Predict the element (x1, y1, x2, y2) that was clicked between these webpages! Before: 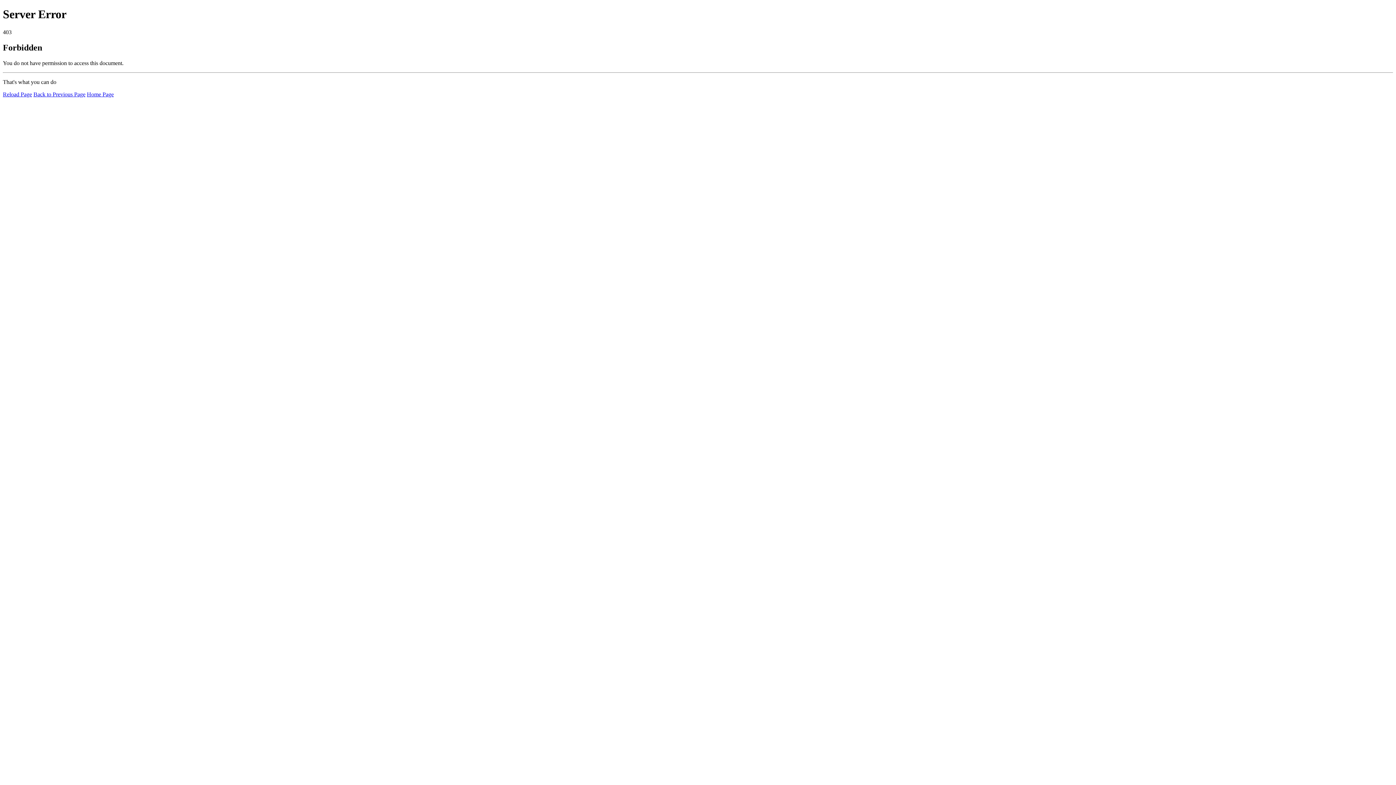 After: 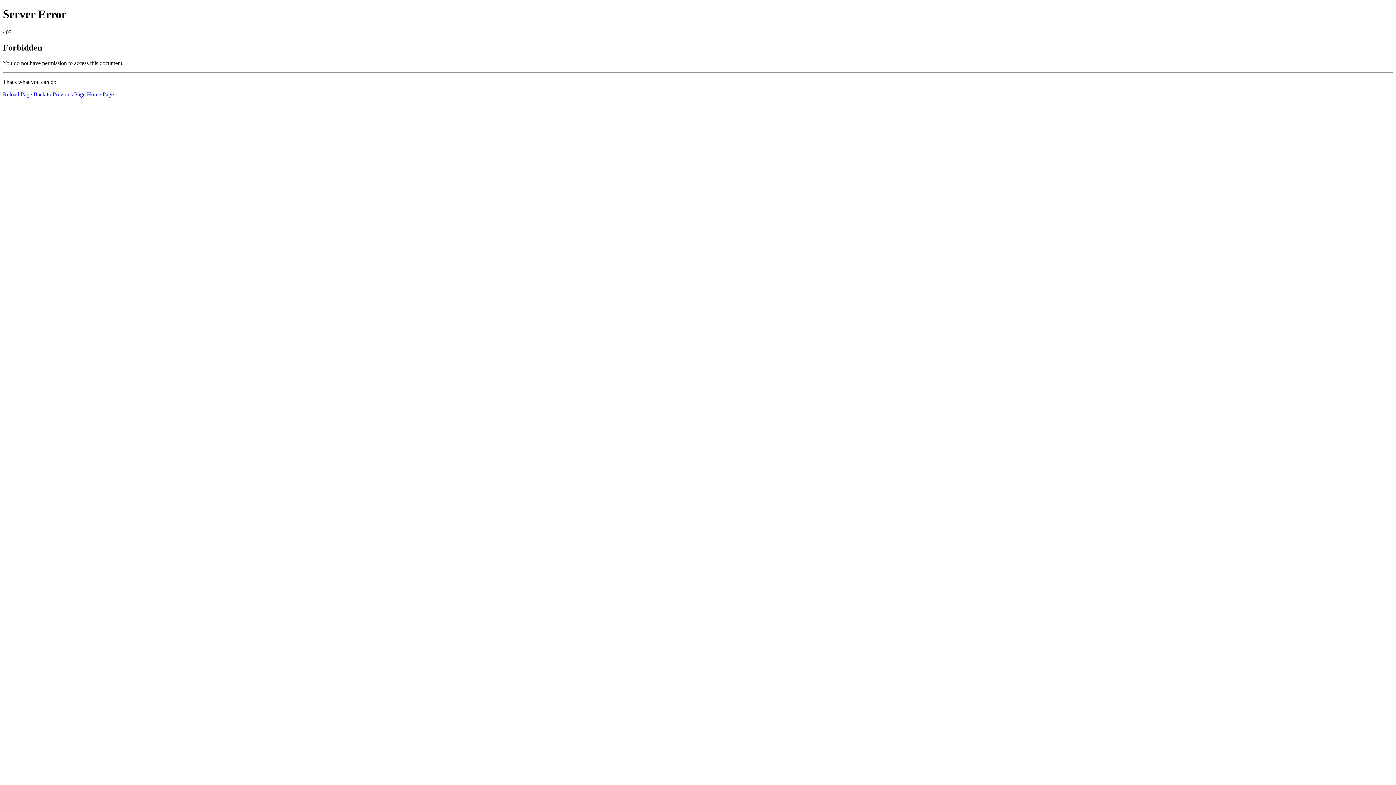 Action: label: Home Page bbox: (86, 91, 113, 97)